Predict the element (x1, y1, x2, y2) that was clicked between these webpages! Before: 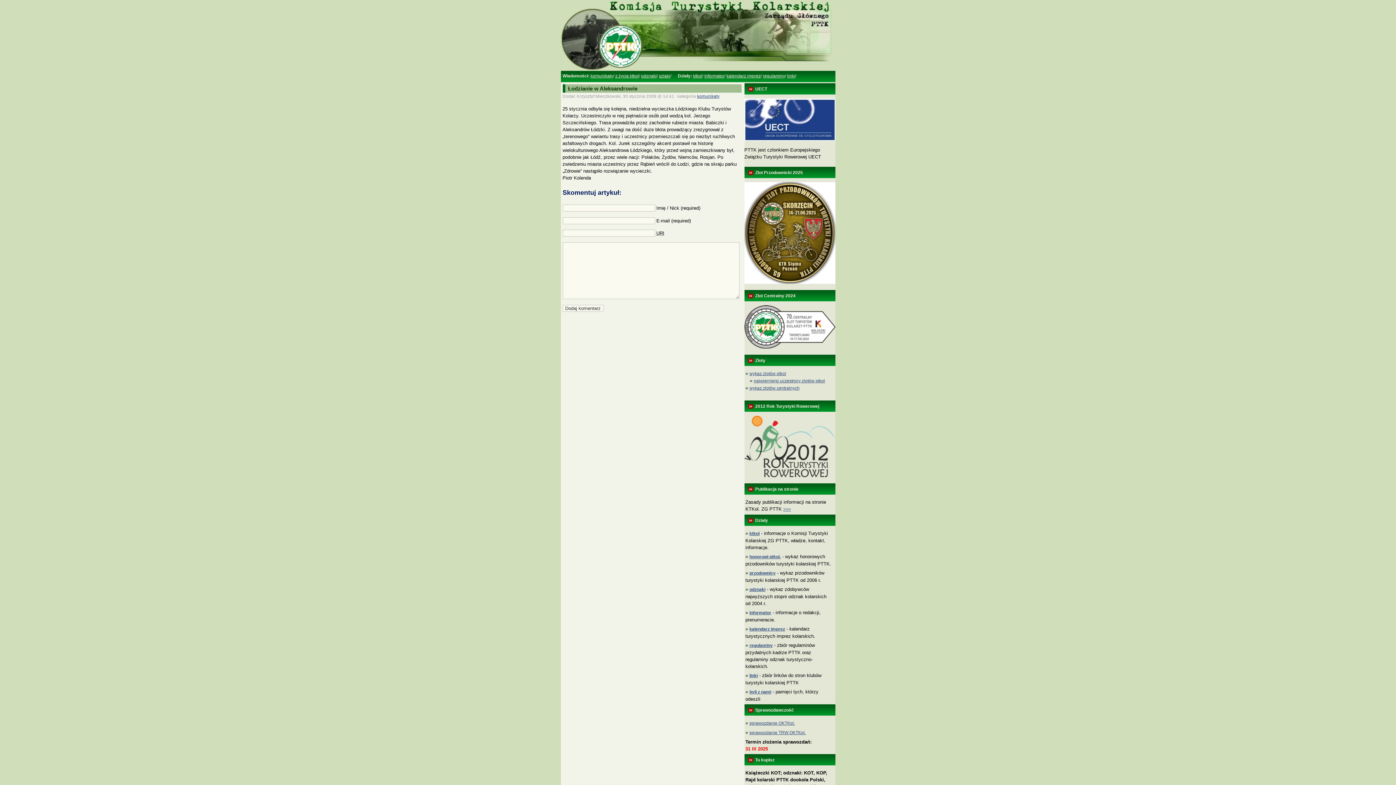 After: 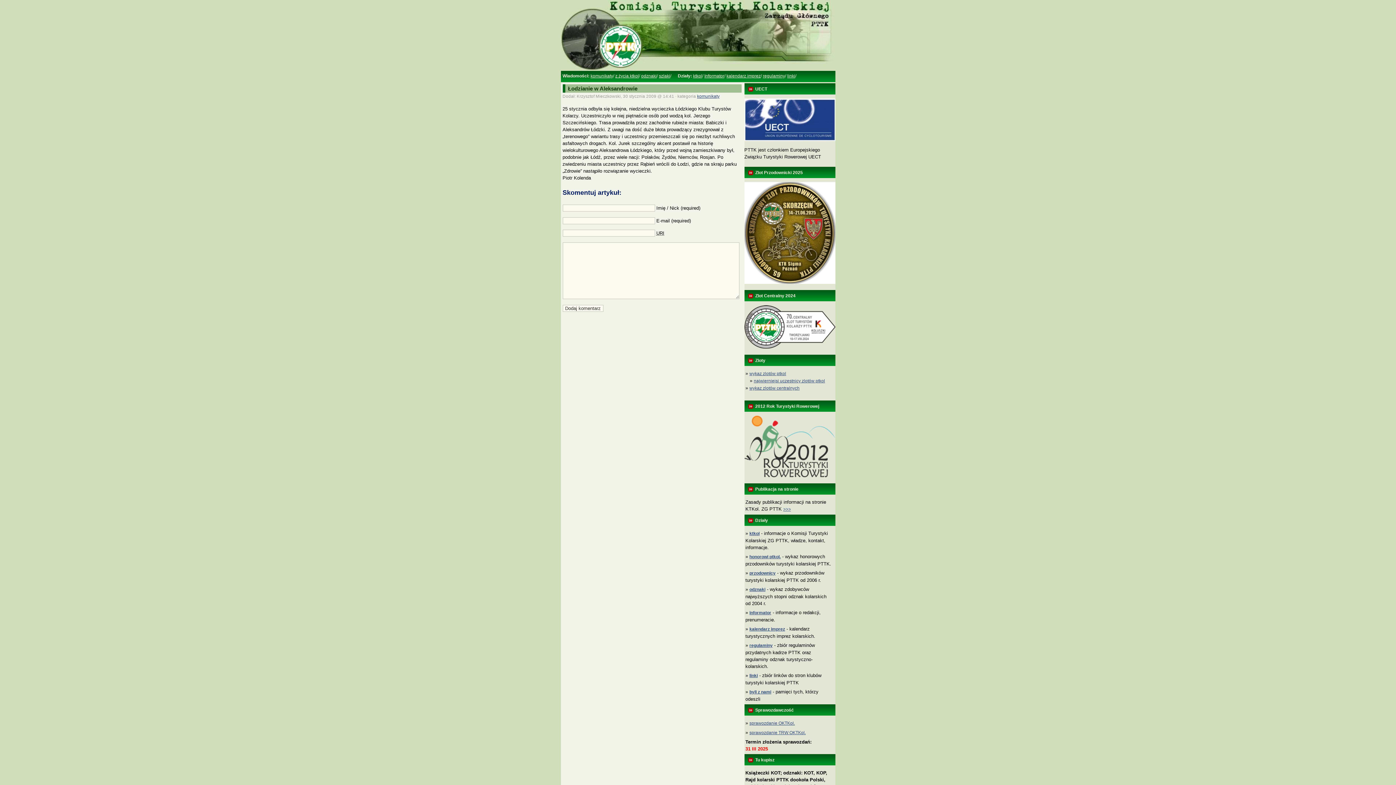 Action: bbox: (744, 344, 835, 349)